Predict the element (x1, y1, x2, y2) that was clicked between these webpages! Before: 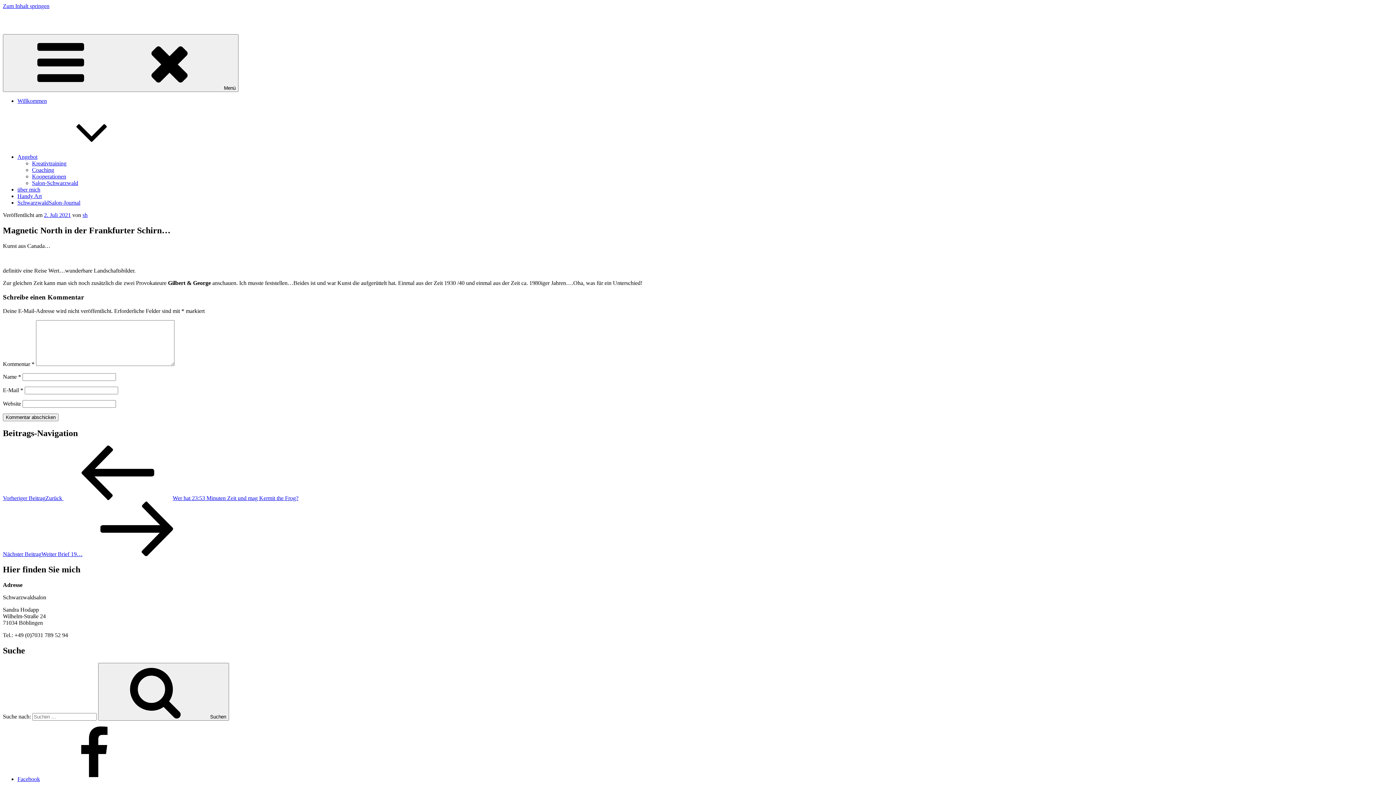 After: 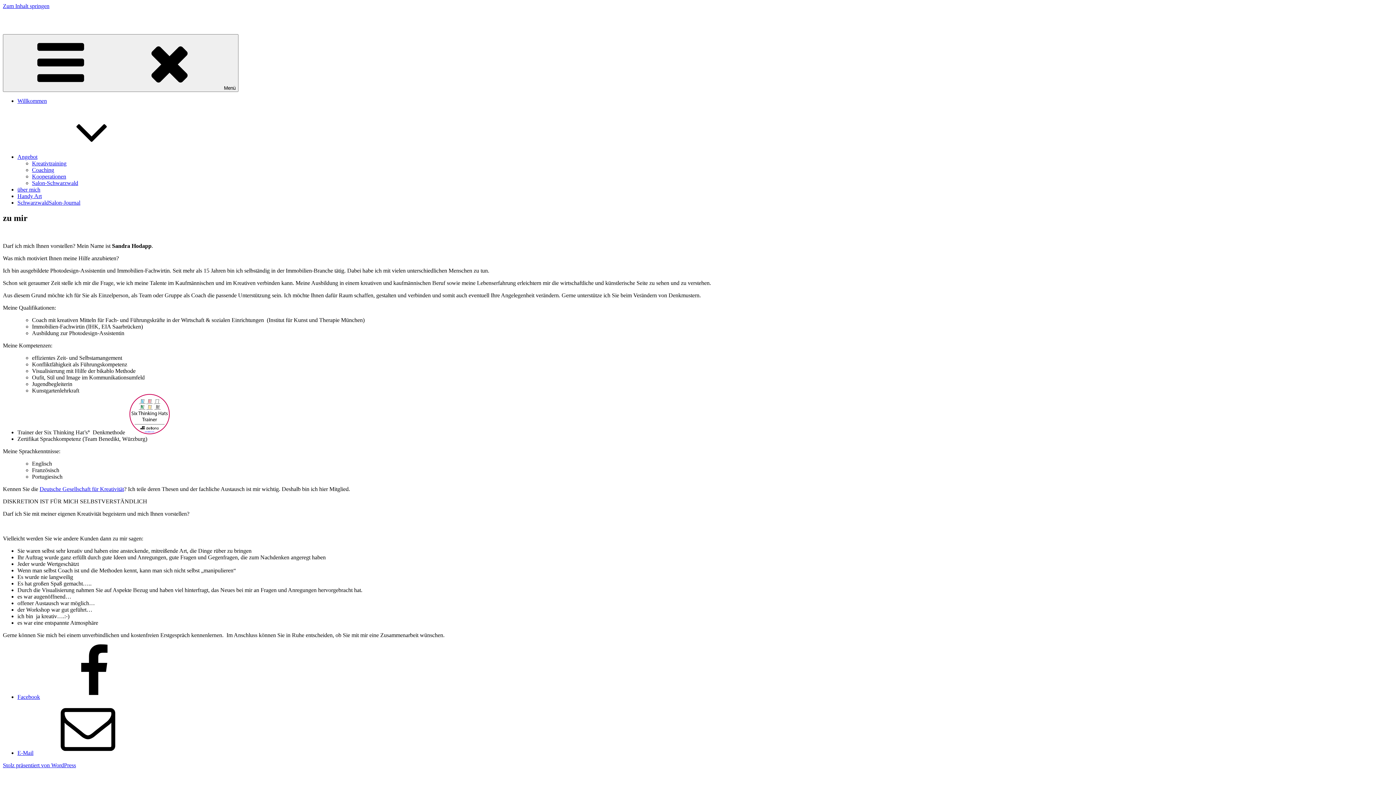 Action: label: über mich bbox: (17, 186, 40, 192)